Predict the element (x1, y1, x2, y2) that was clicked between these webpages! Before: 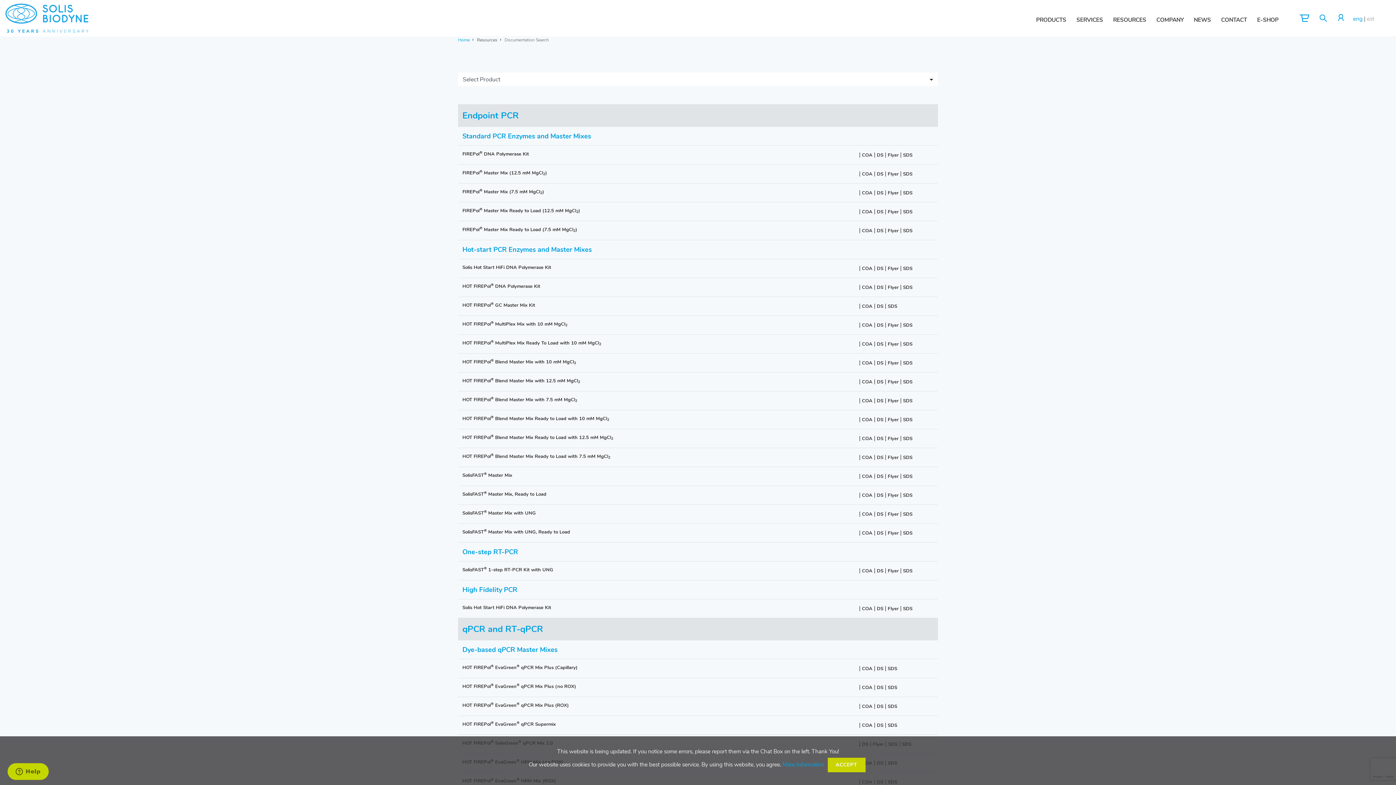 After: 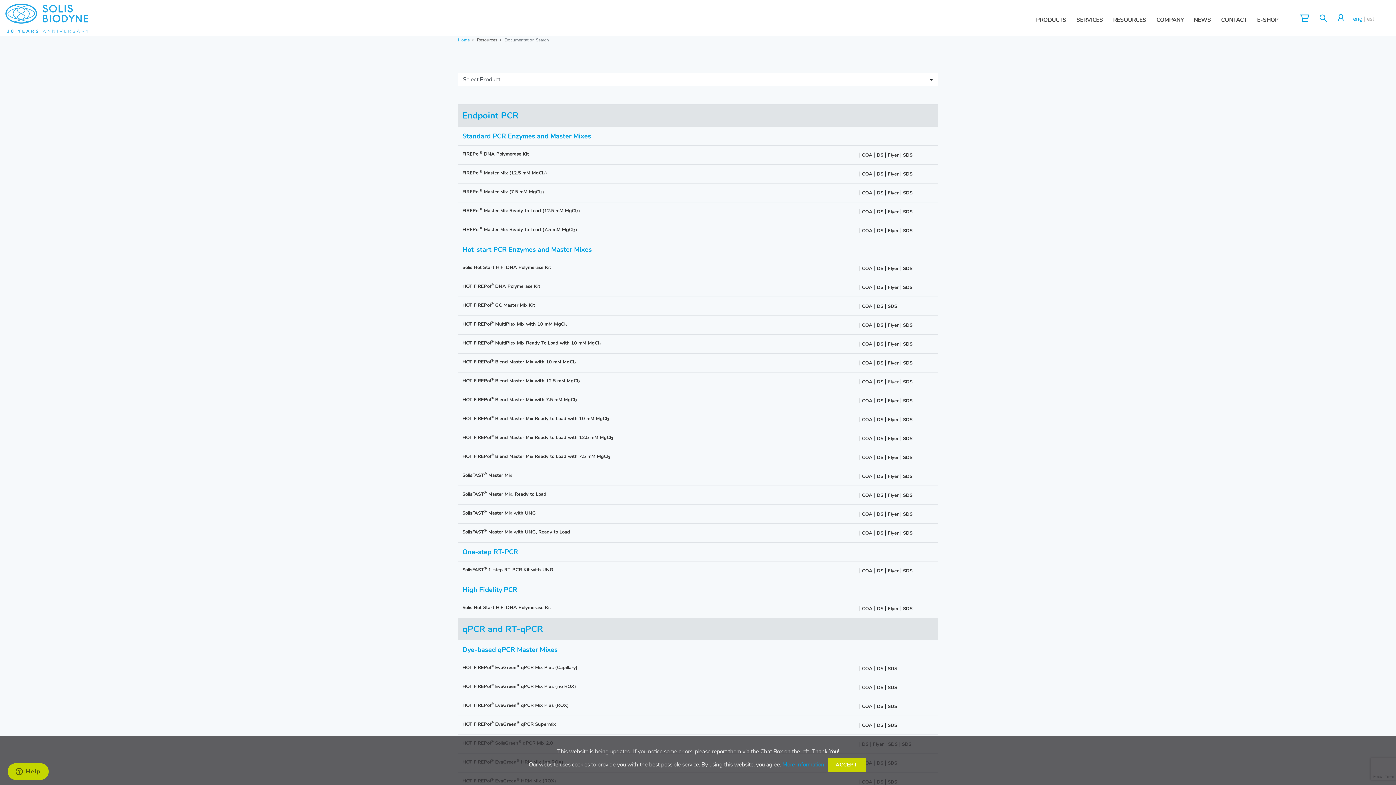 Action: bbox: (888, 378, 898, 385) label: Flyer